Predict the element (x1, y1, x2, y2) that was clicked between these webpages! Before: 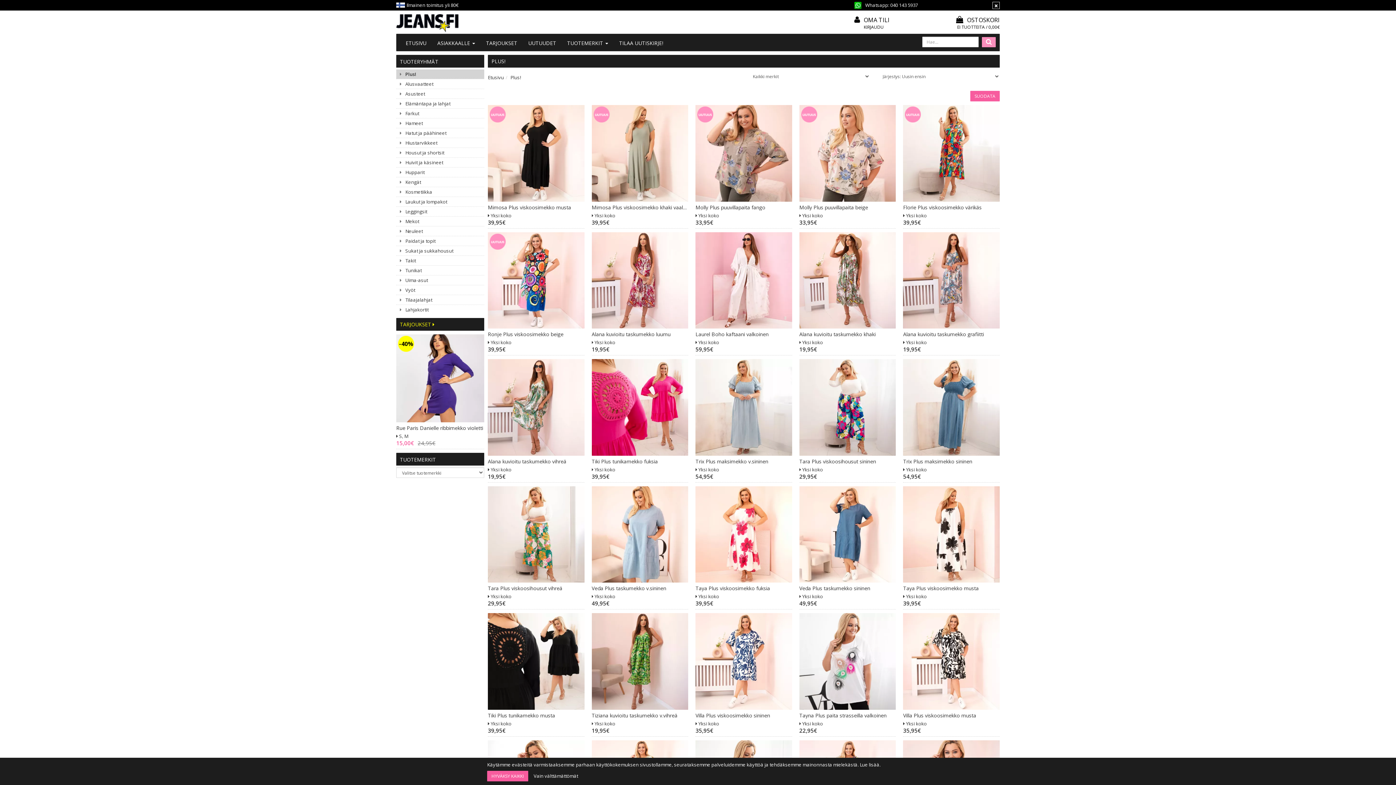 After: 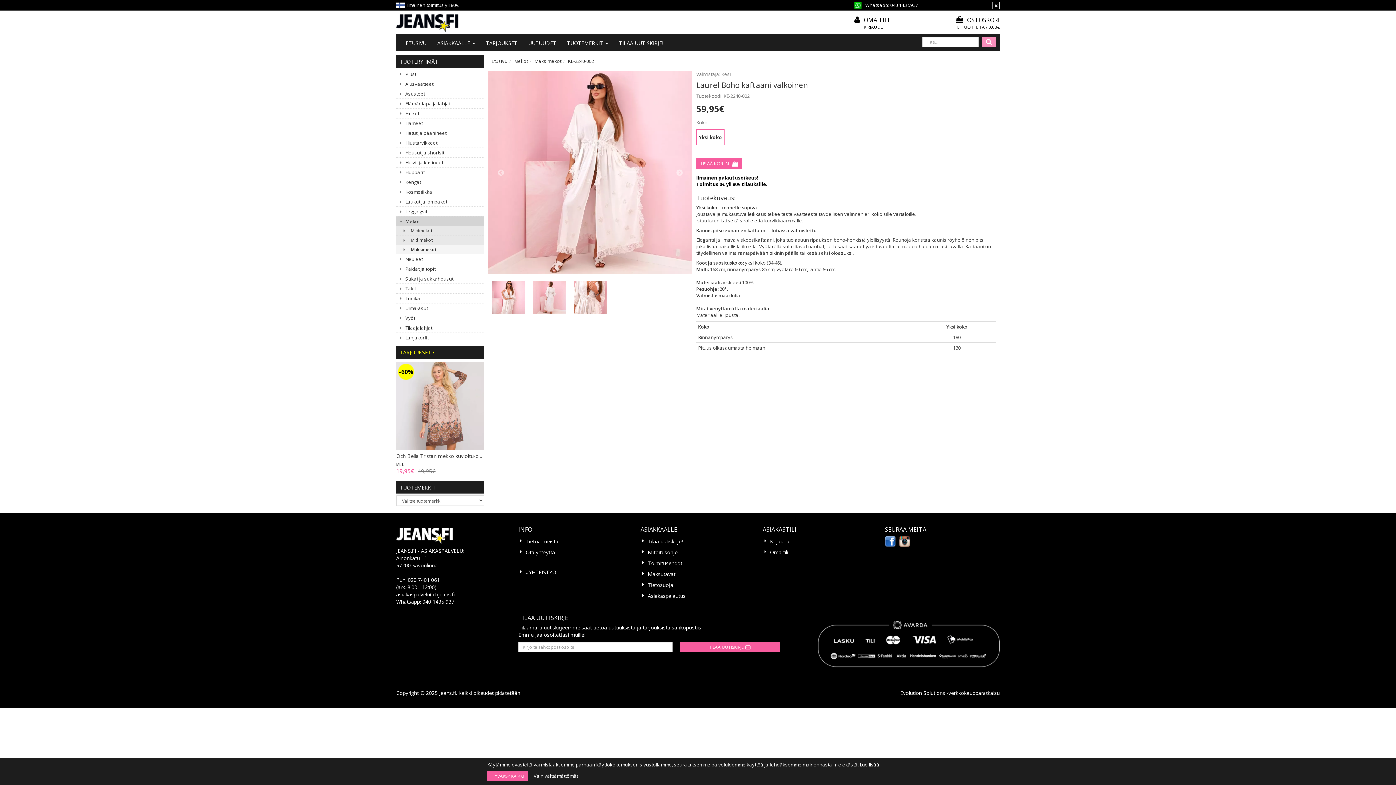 Action: bbox: (695, 276, 792, 283)